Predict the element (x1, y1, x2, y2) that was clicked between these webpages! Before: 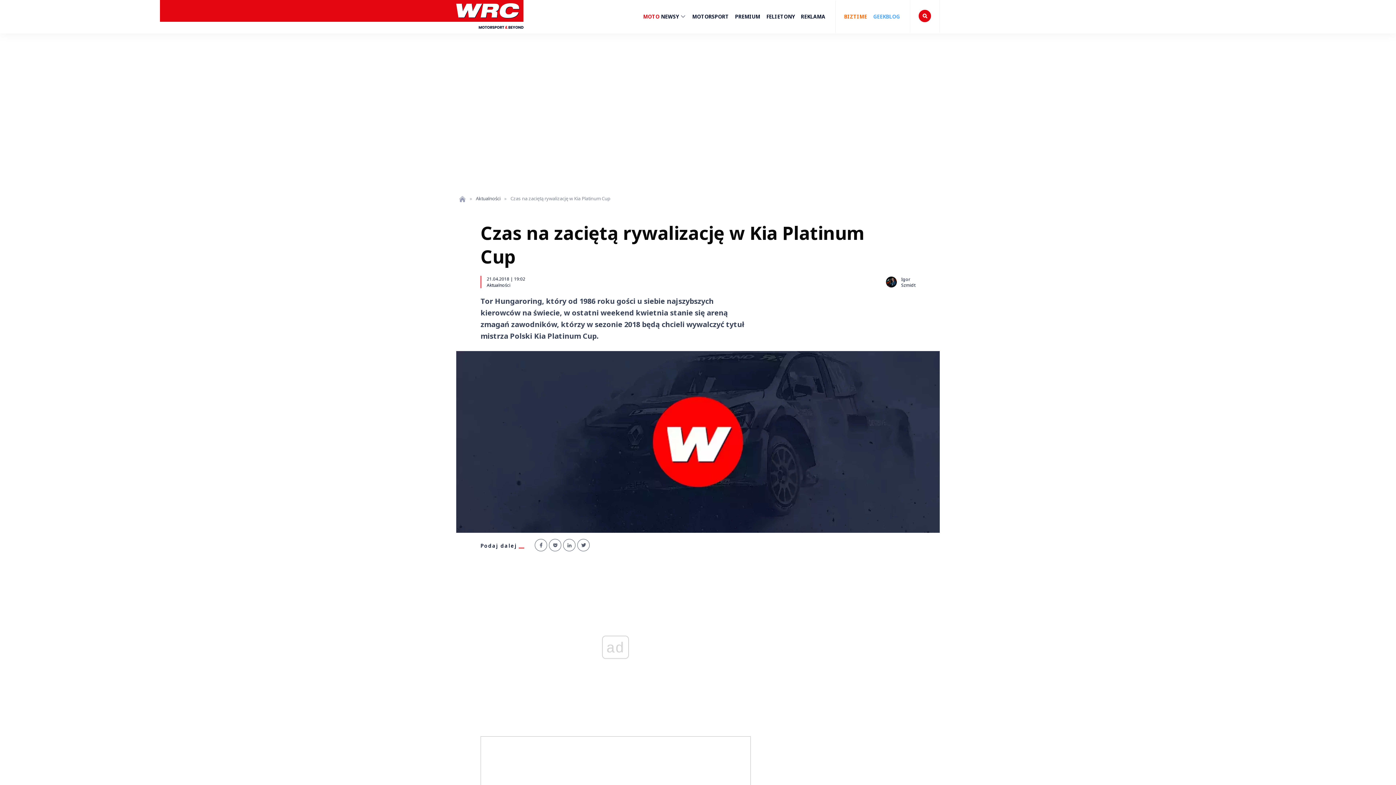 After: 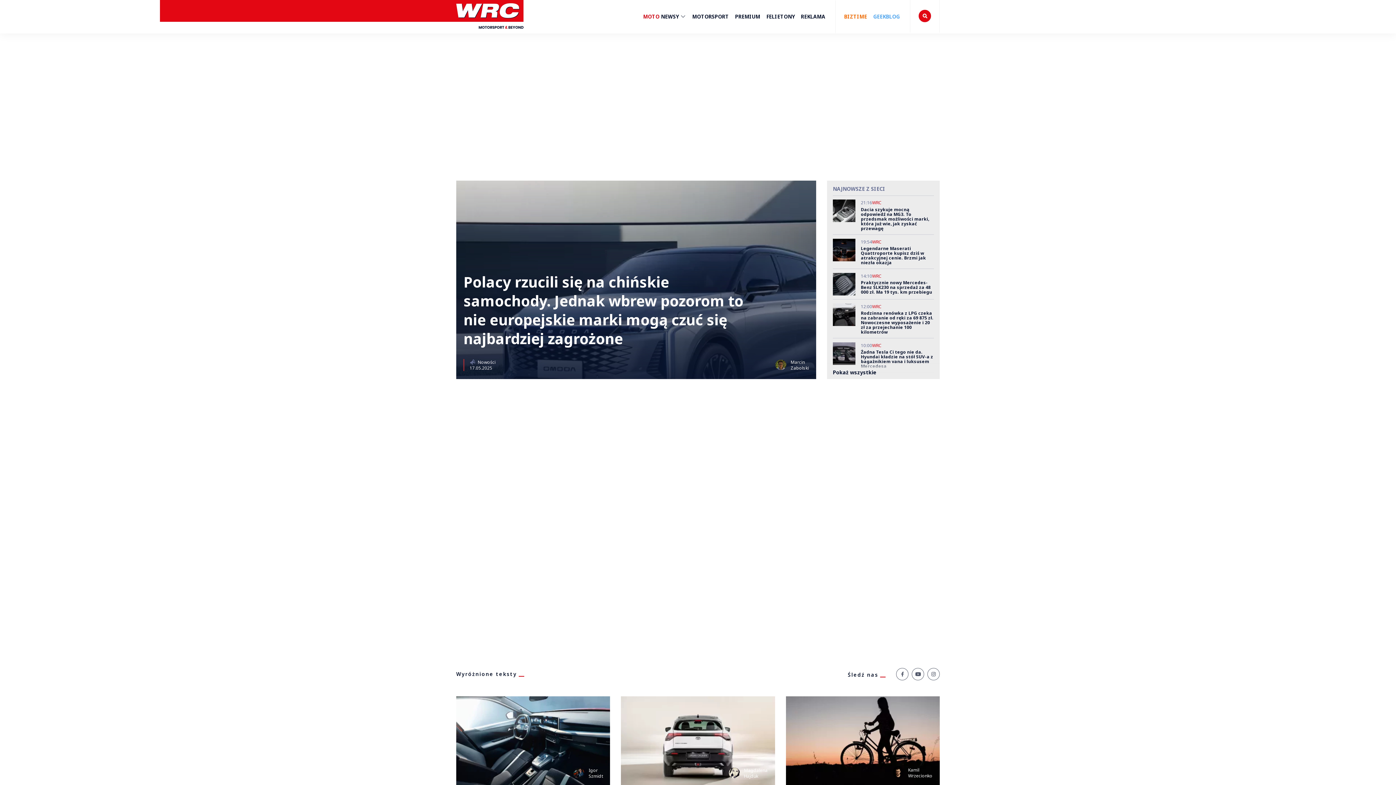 Action: bbox: (456, 28, 523, 36)